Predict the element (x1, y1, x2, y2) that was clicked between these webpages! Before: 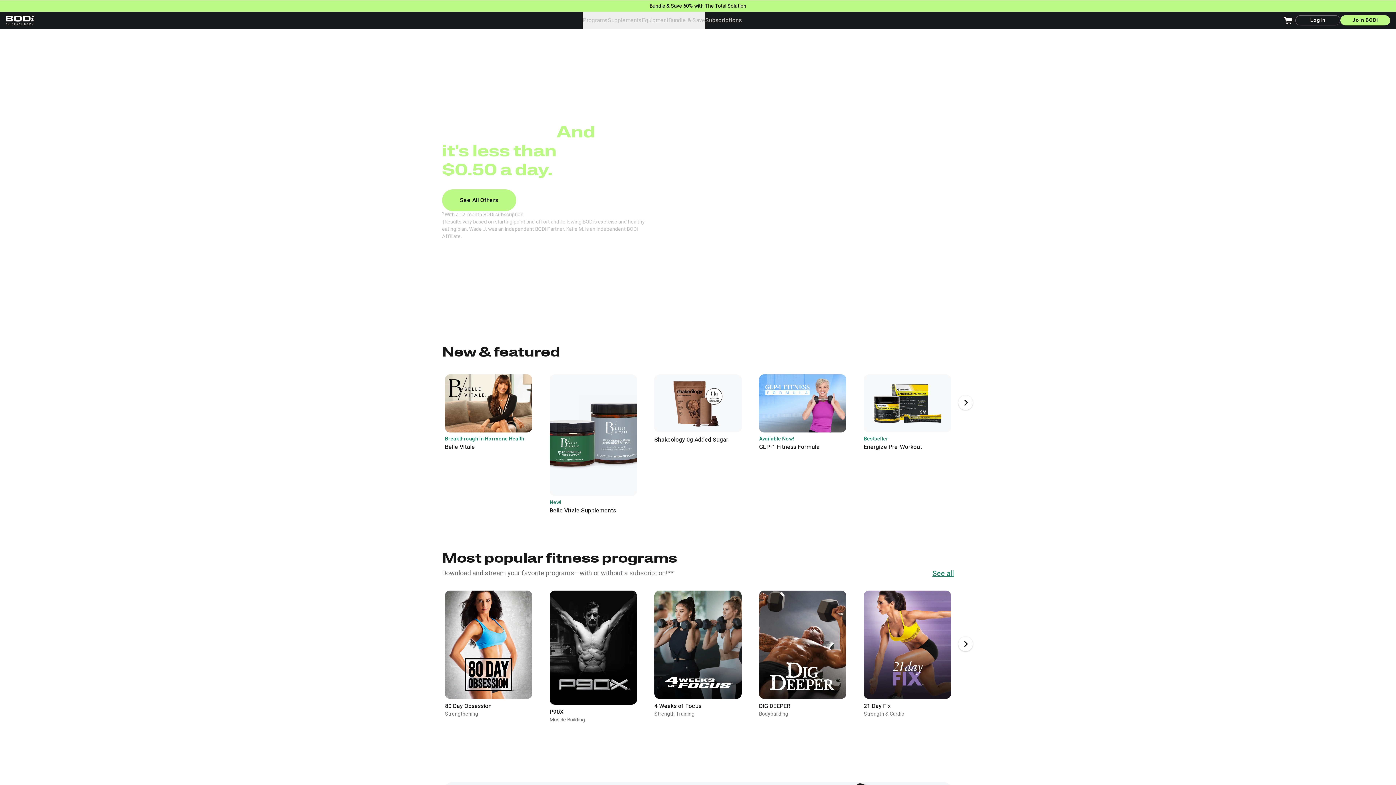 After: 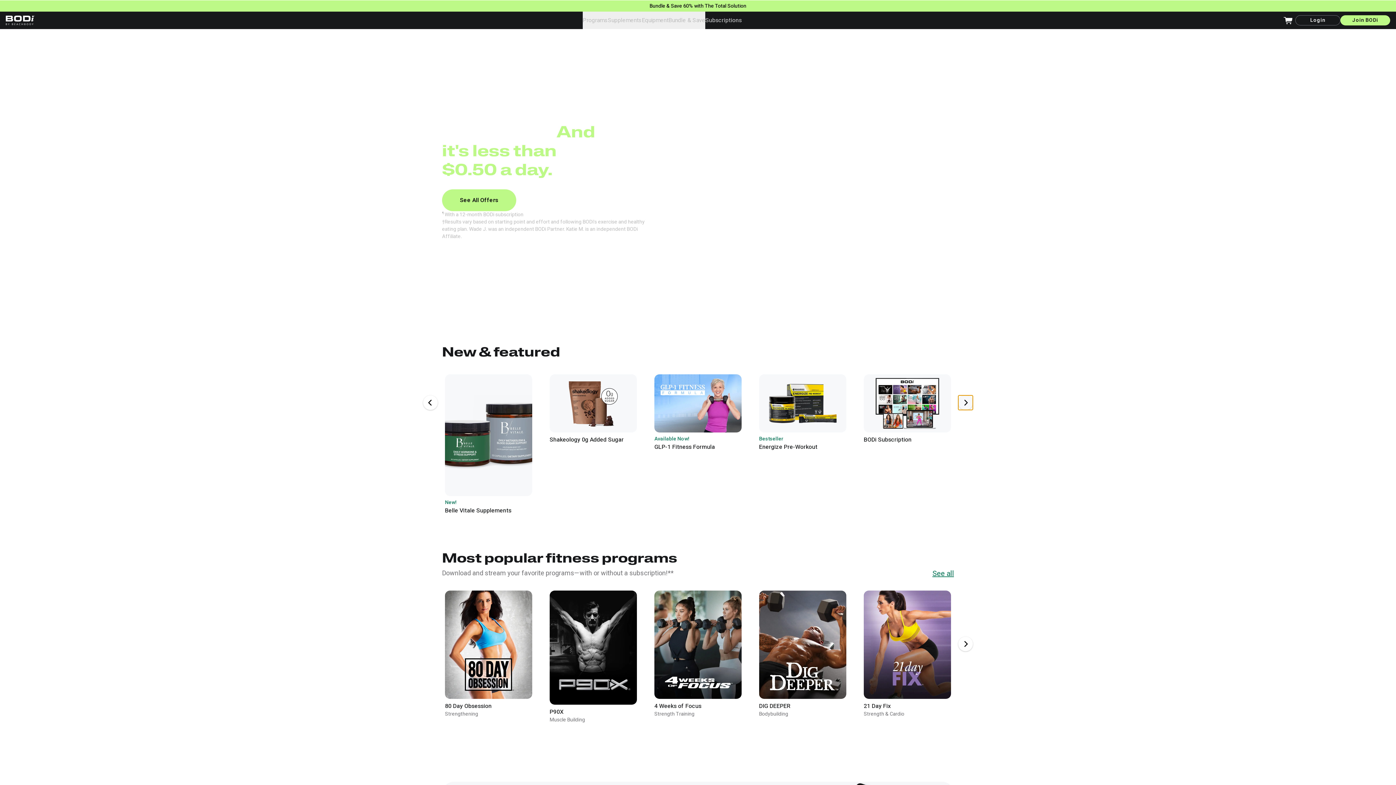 Action: label: Next Slide bbox: (958, 395, 973, 410)